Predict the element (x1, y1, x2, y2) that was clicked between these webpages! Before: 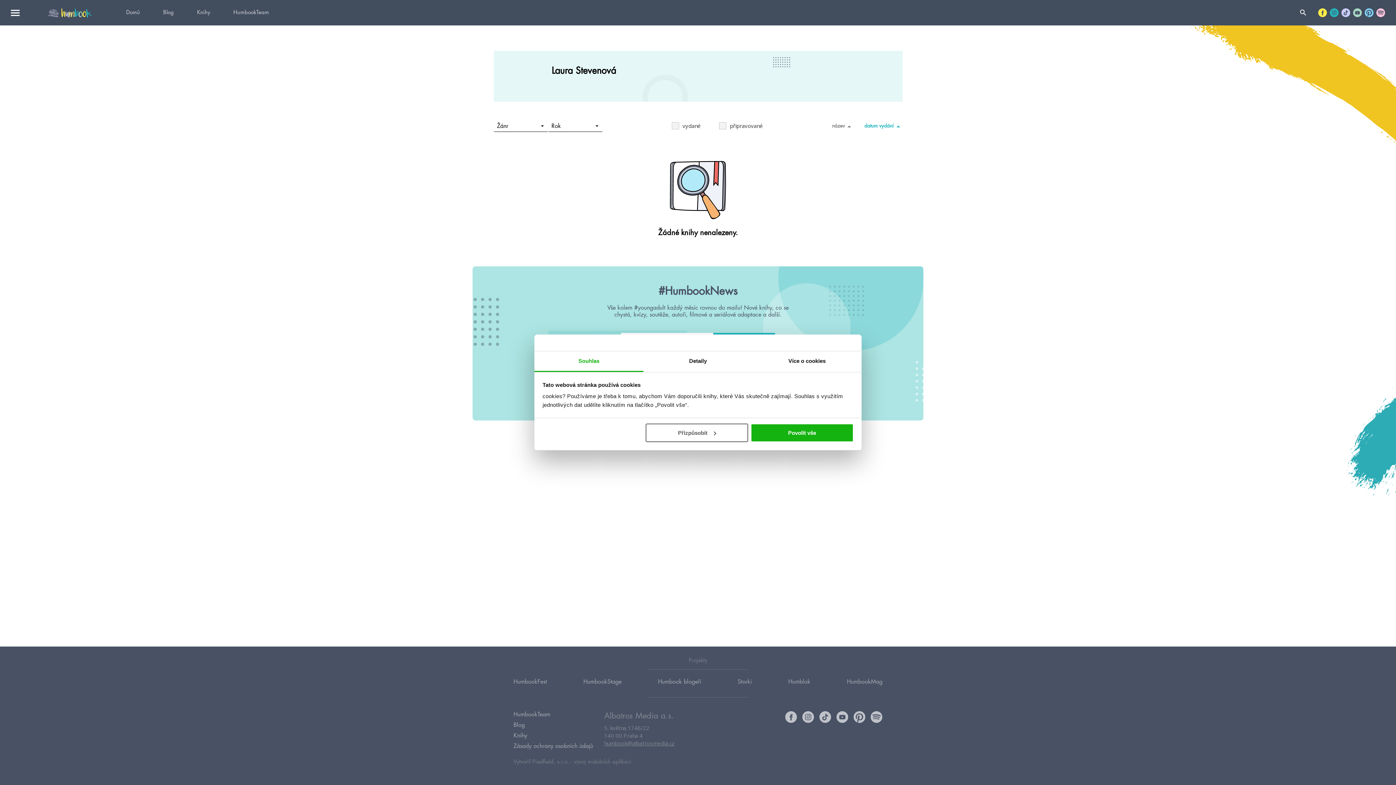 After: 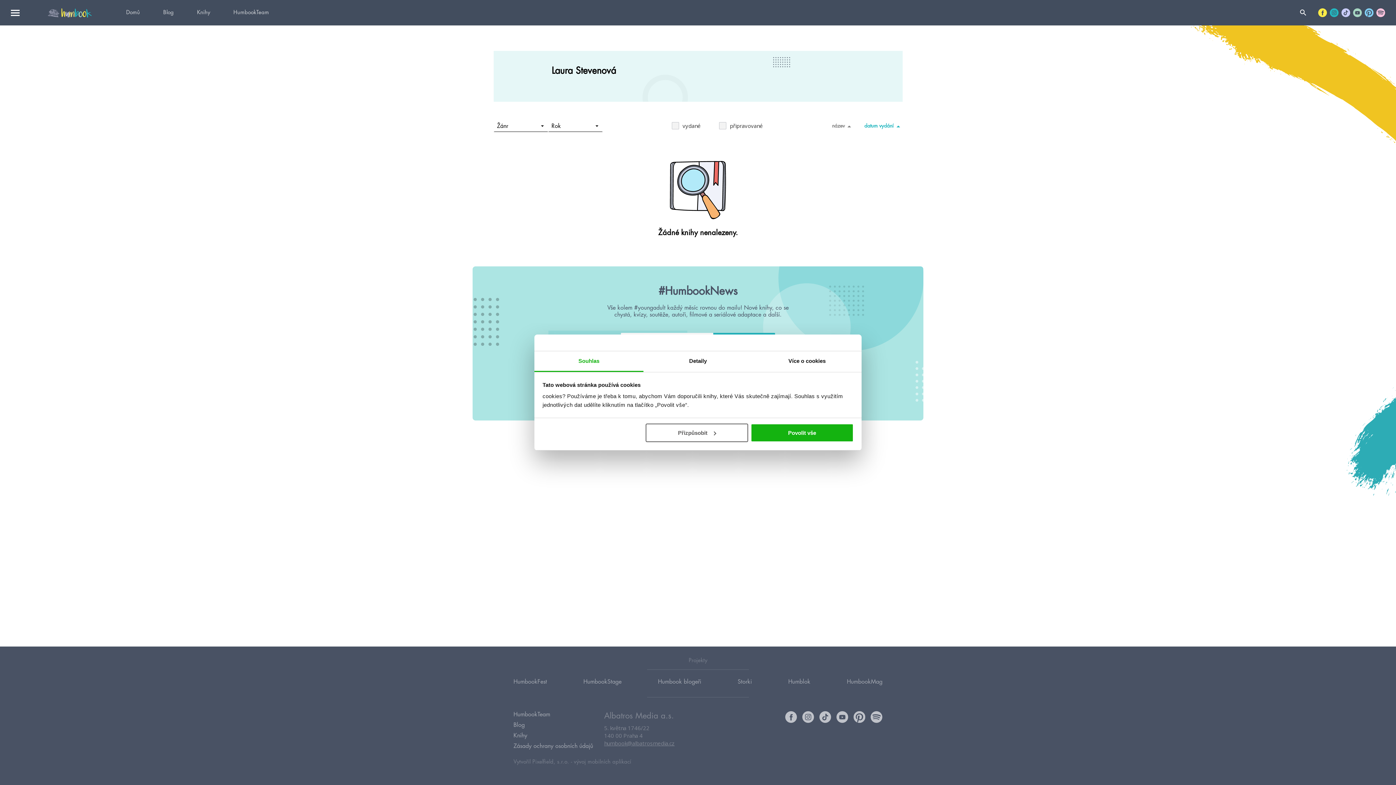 Action: label: vývoj mobilních aplikací bbox: (574, 759, 631, 765)